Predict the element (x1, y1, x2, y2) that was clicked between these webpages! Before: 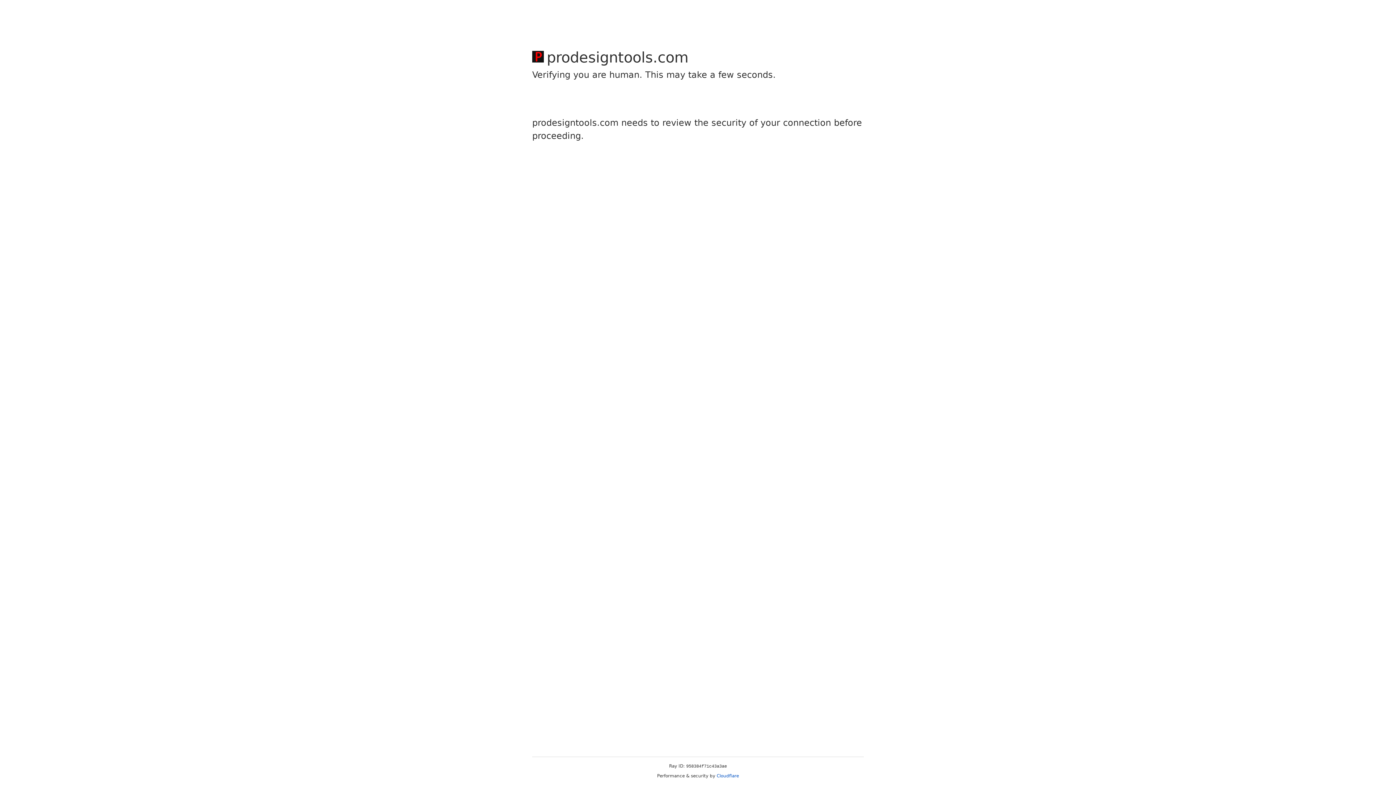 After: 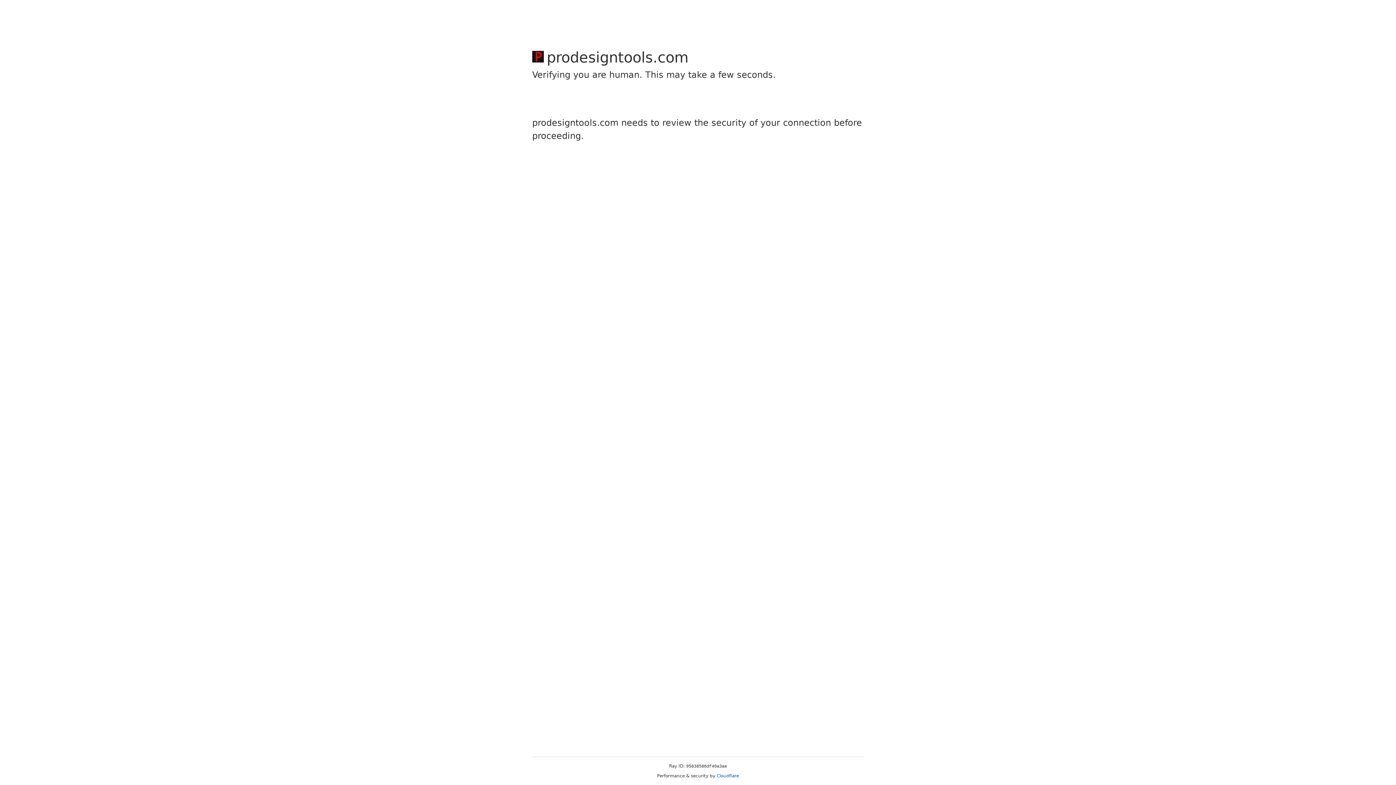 Action: label: Cloudflare bbox: (716, 773, 739, 778)